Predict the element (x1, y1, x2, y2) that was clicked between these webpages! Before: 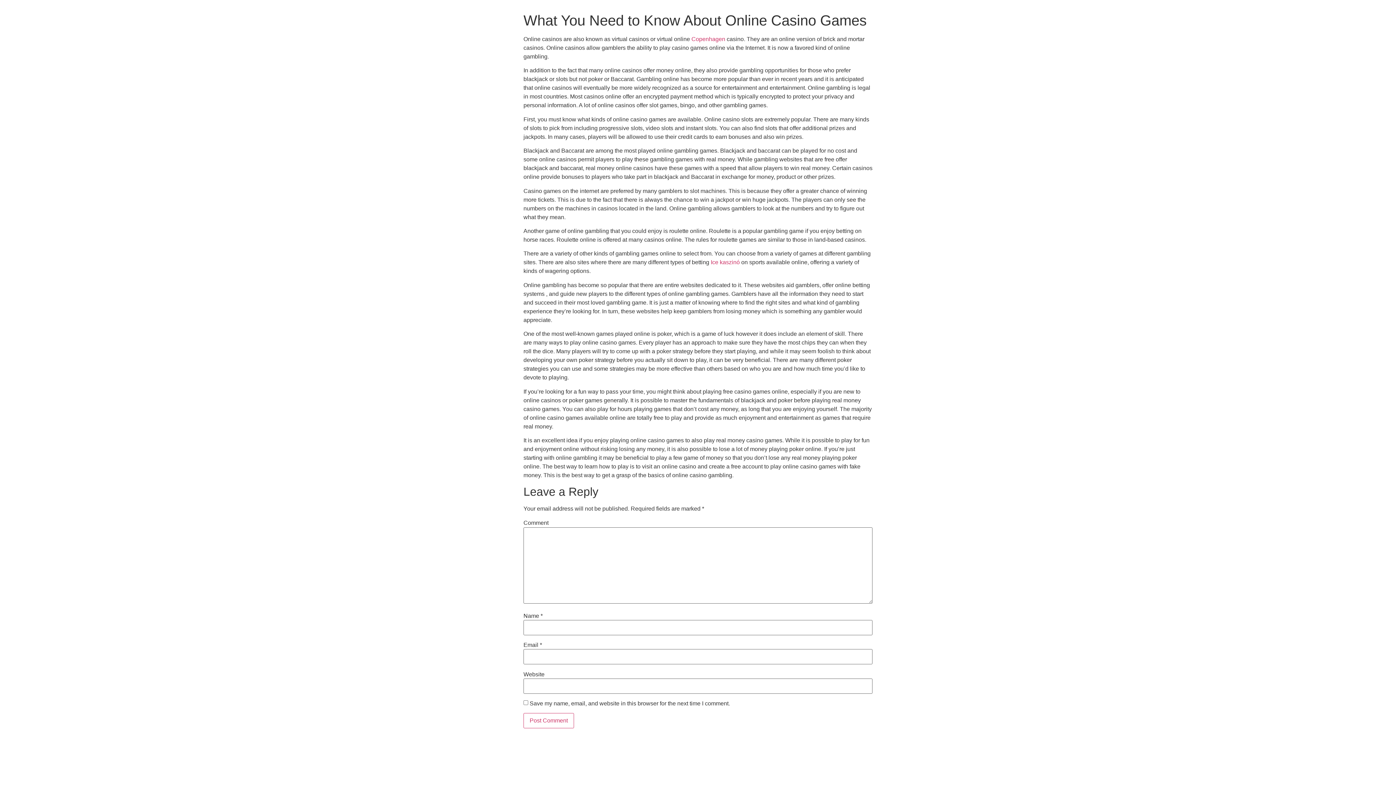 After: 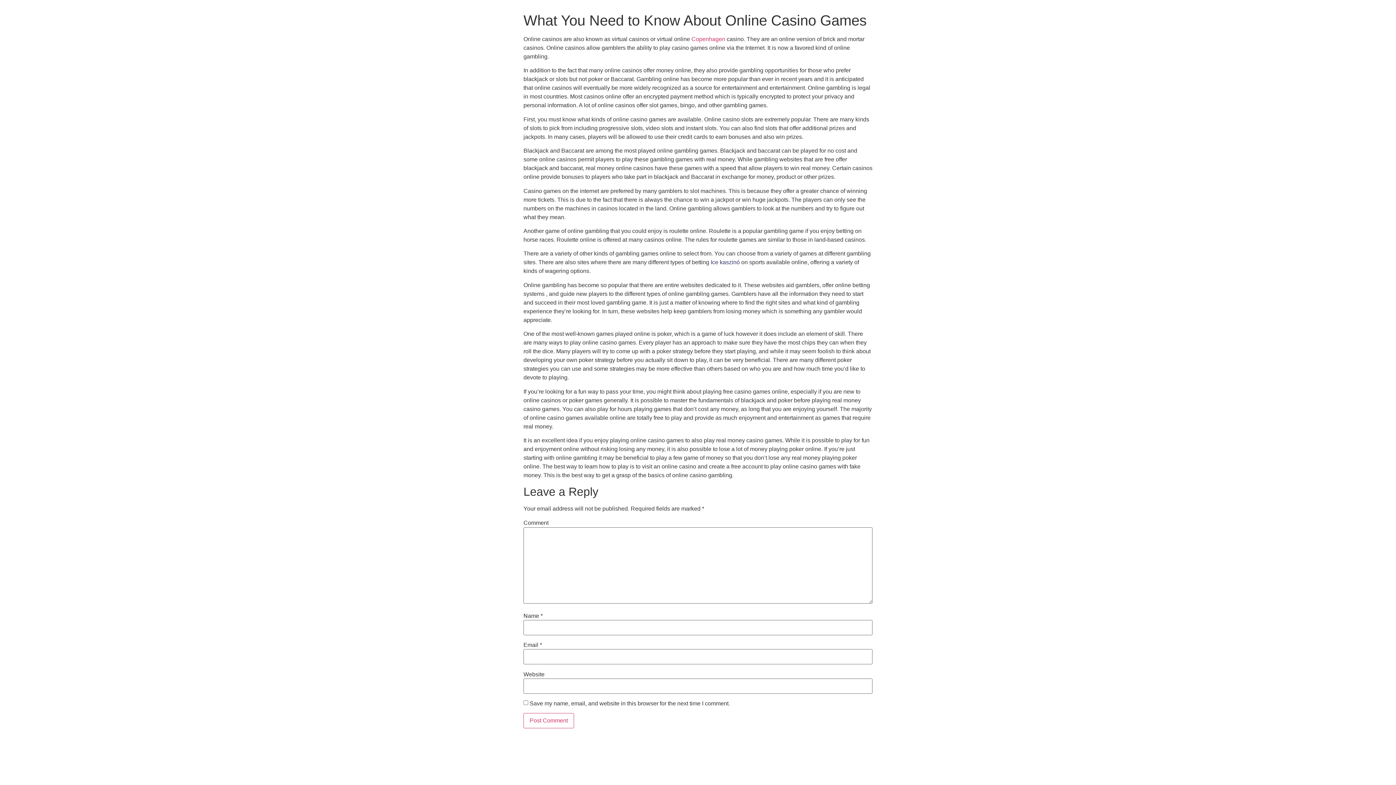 Action: bbox: (710, 259, 740, 265) label: Ice kaszinó